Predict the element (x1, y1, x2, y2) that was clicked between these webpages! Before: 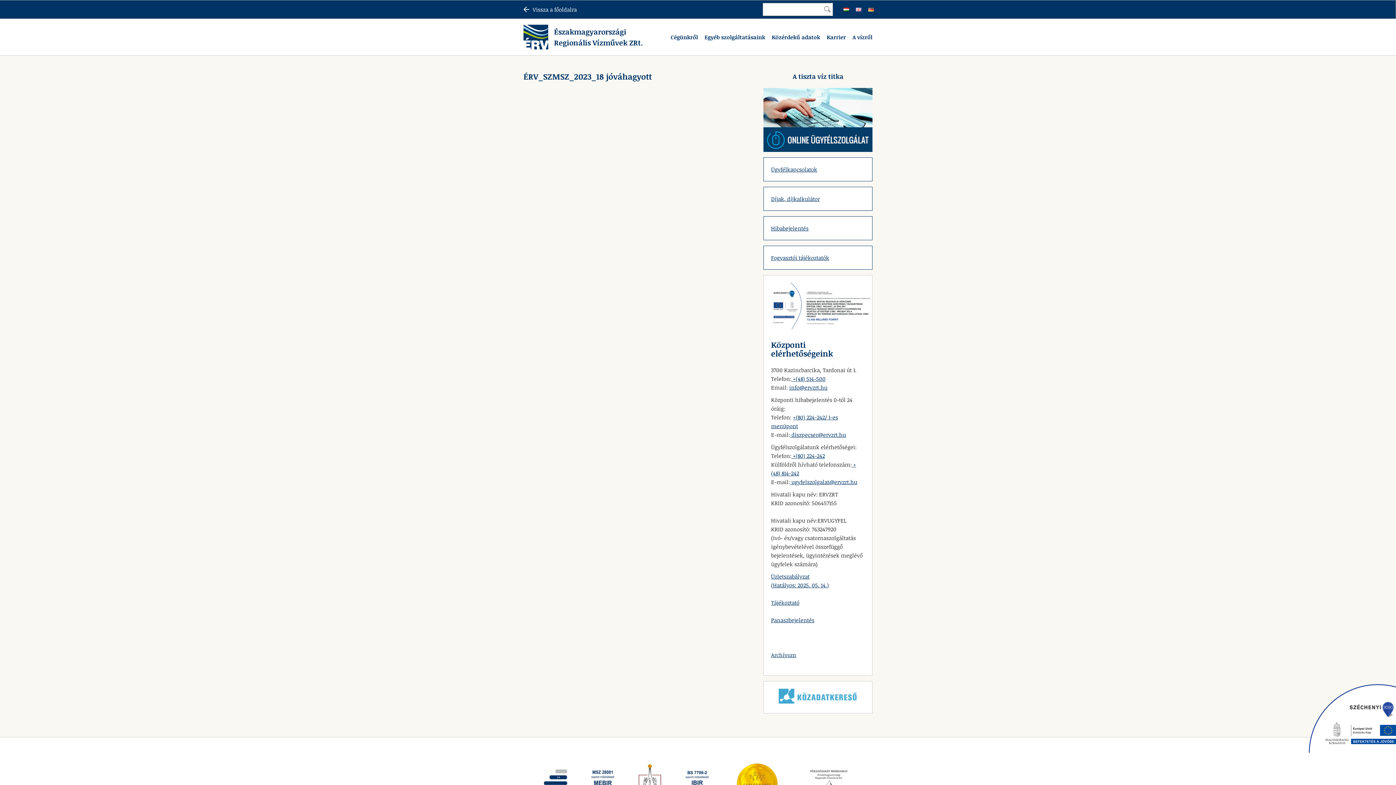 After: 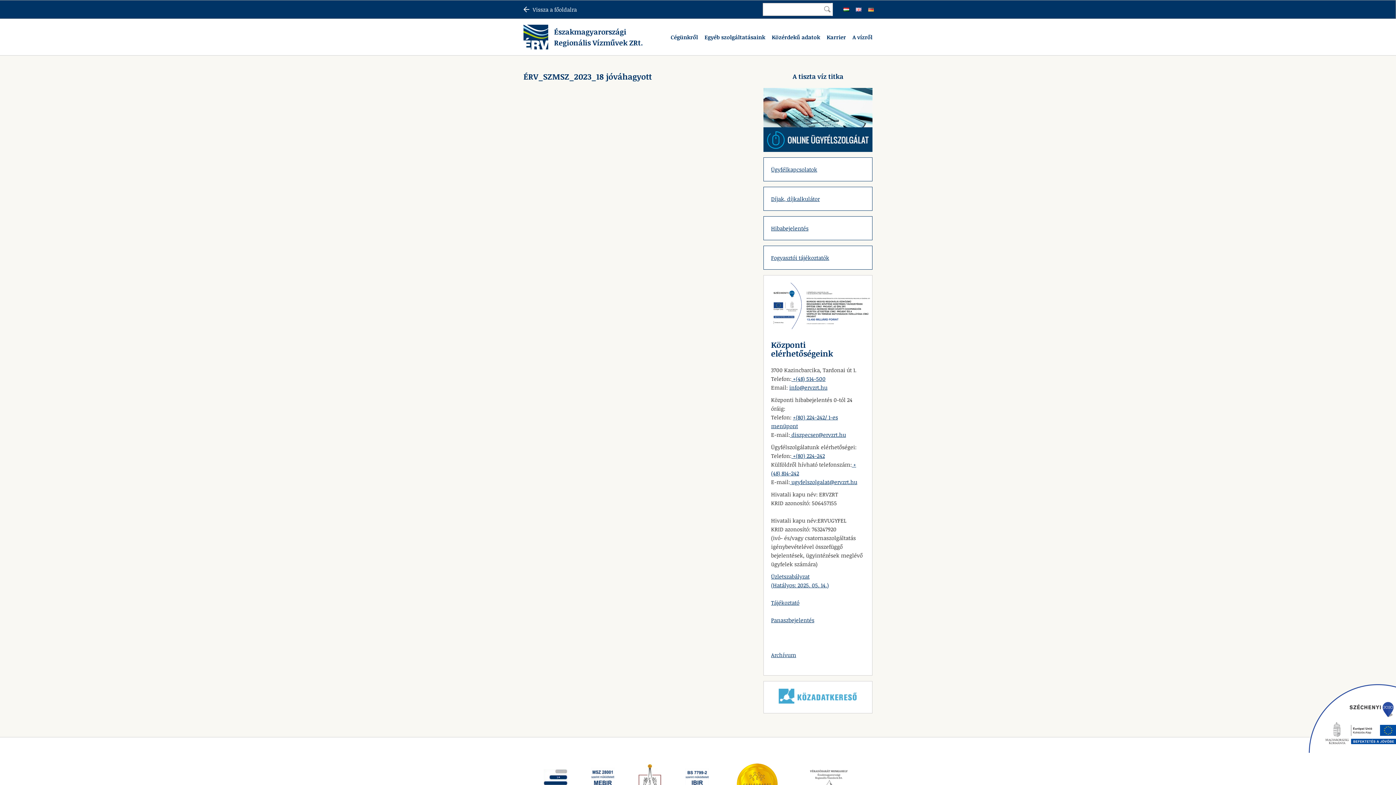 Action: bbox: (771, 323, 870, 331)